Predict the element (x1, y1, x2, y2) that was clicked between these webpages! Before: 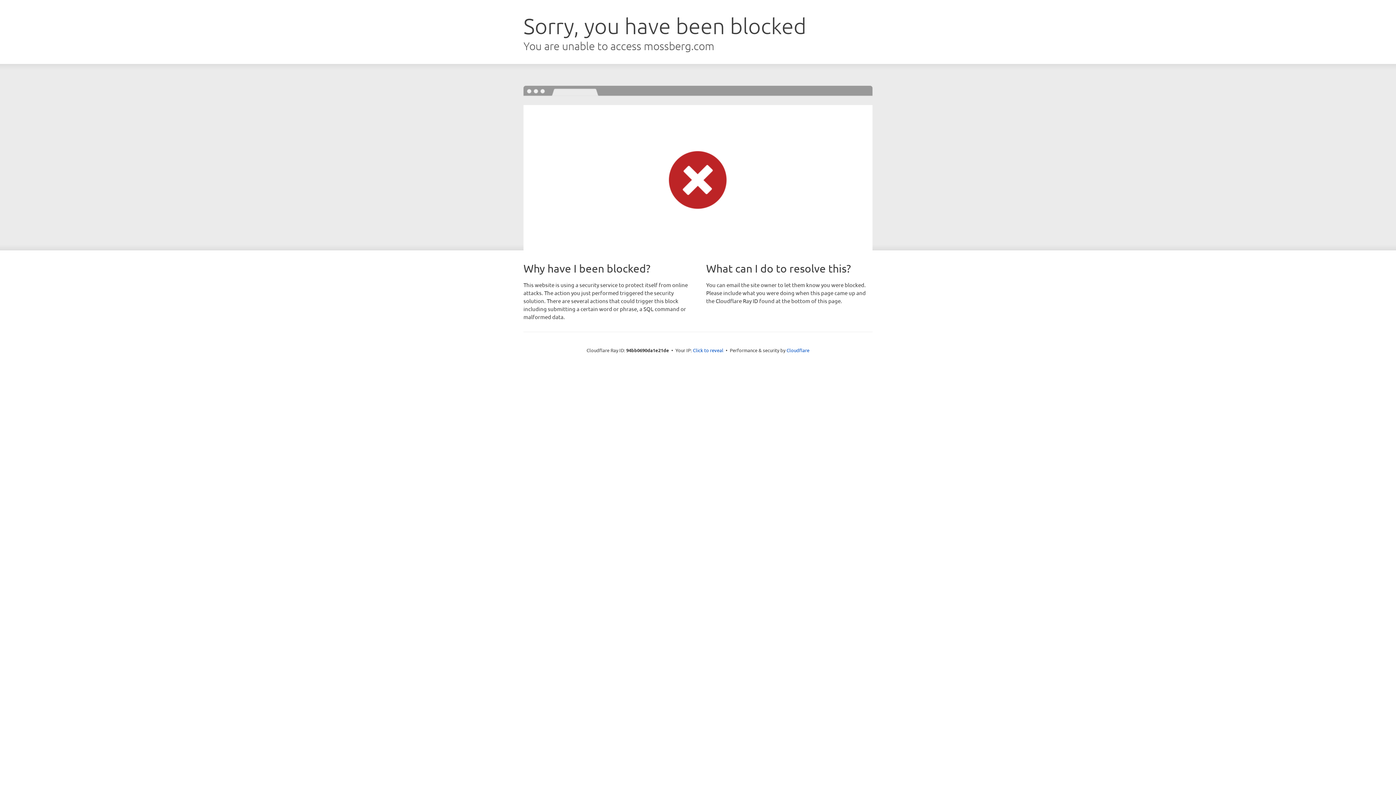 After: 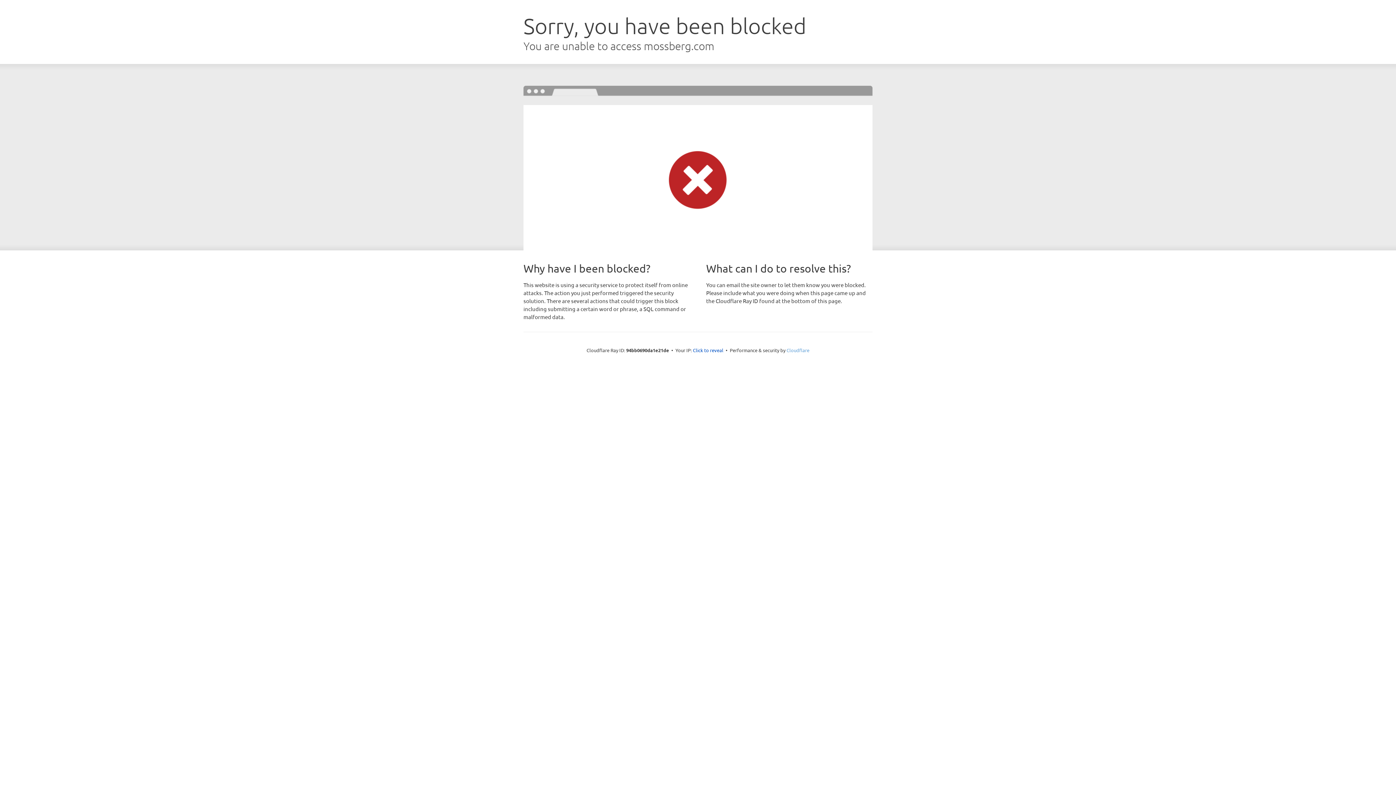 Action: bbox: (786, 347, 809, 353) label: Cloudflare